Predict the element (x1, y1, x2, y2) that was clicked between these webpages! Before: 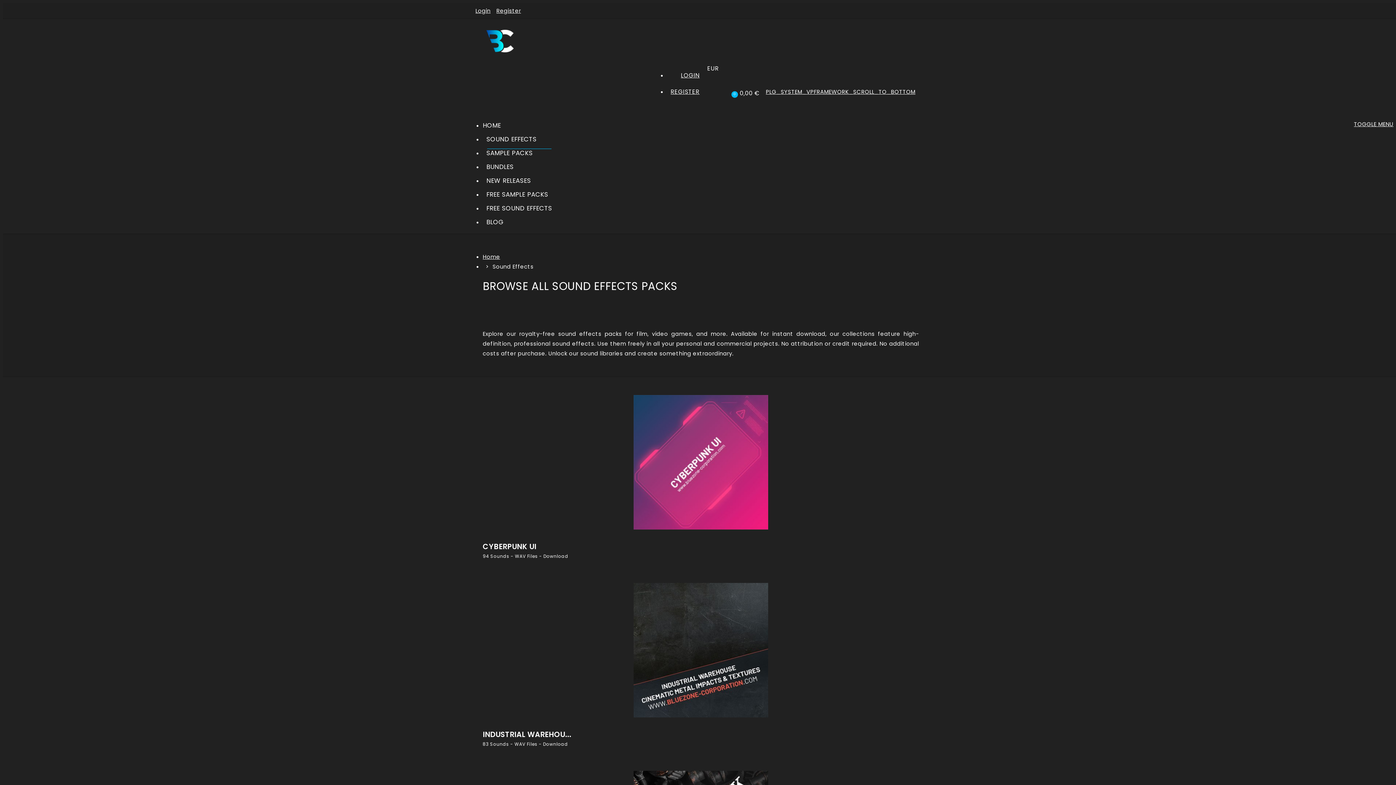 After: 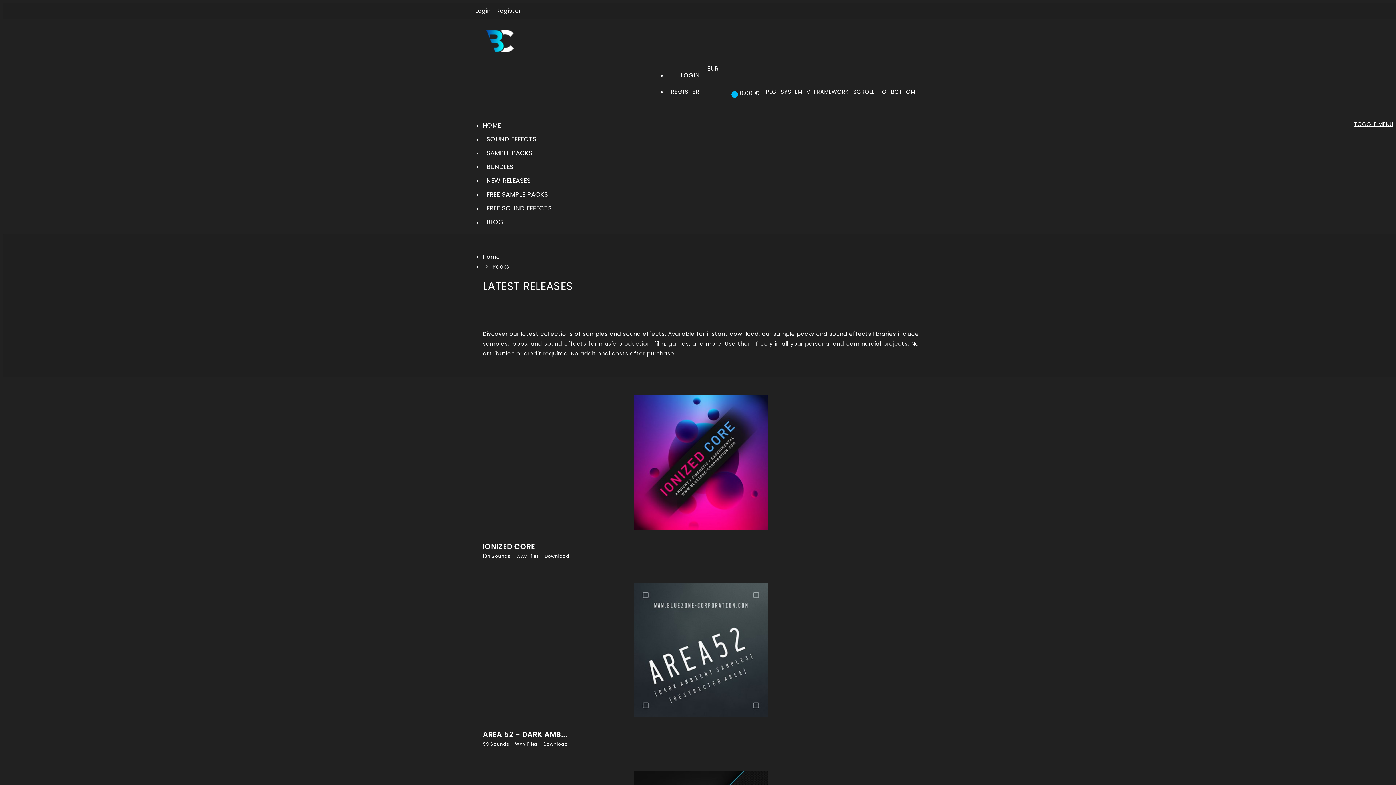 Action: bbox: (482, 173, 555, 186) label: NEW RELEASES